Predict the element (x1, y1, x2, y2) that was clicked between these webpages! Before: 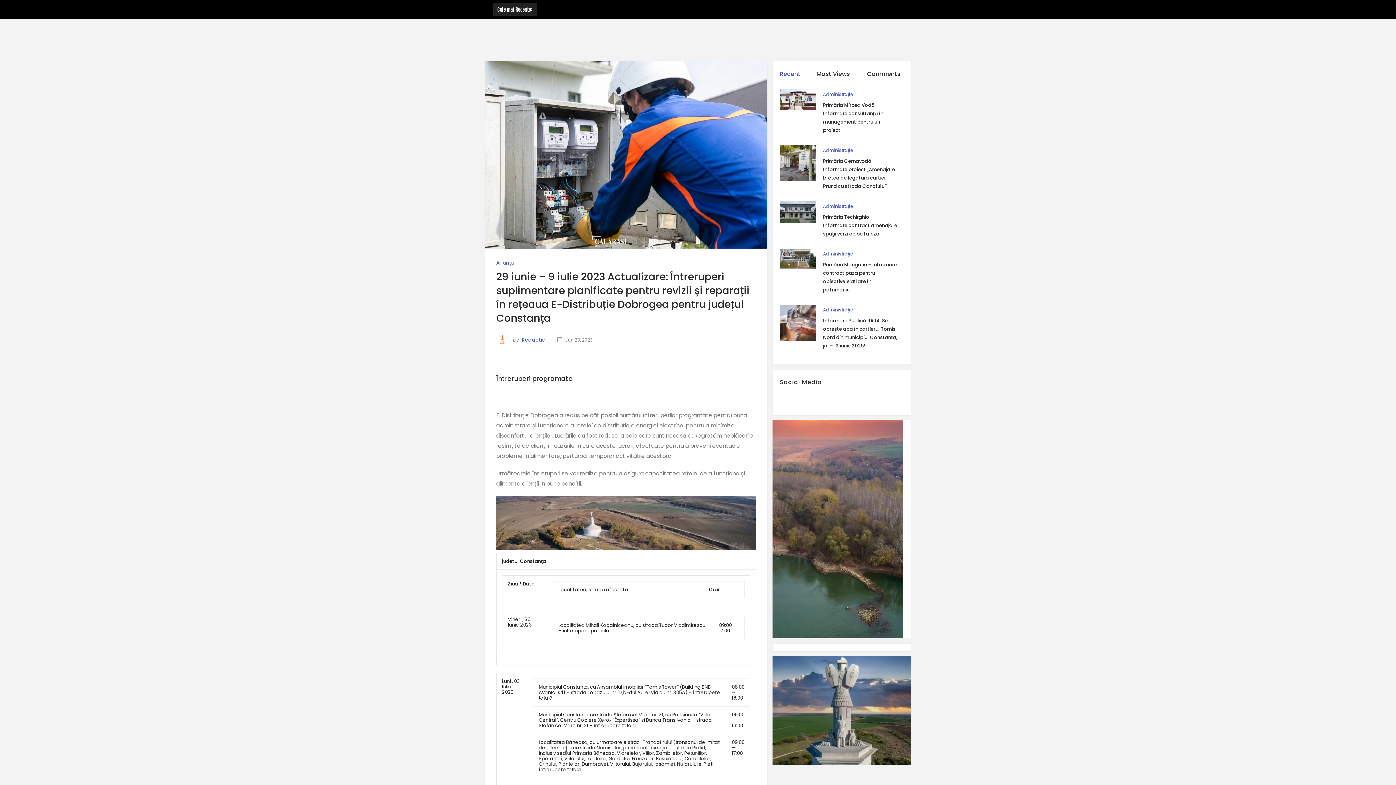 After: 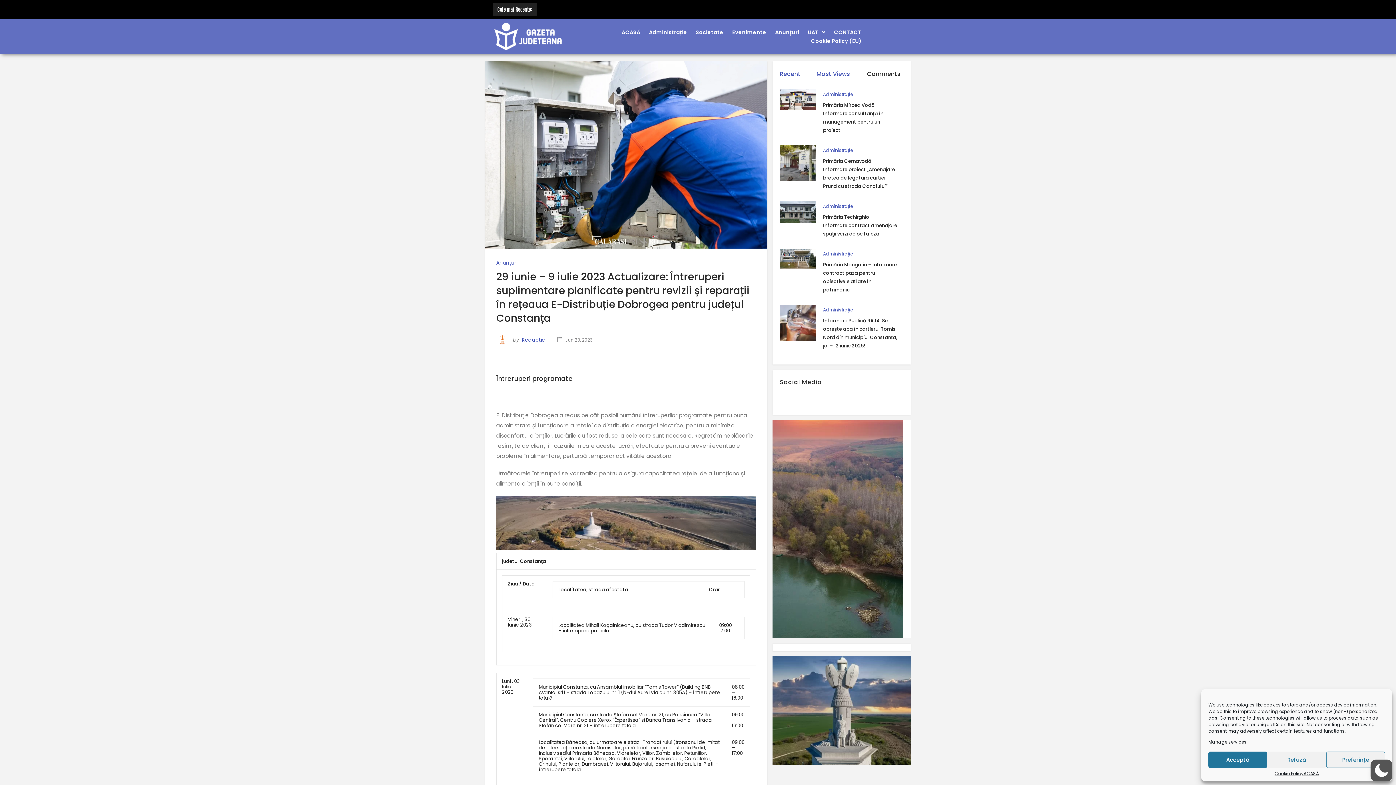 Action: label: Most Views bbox: (809, 66, 860, 81)